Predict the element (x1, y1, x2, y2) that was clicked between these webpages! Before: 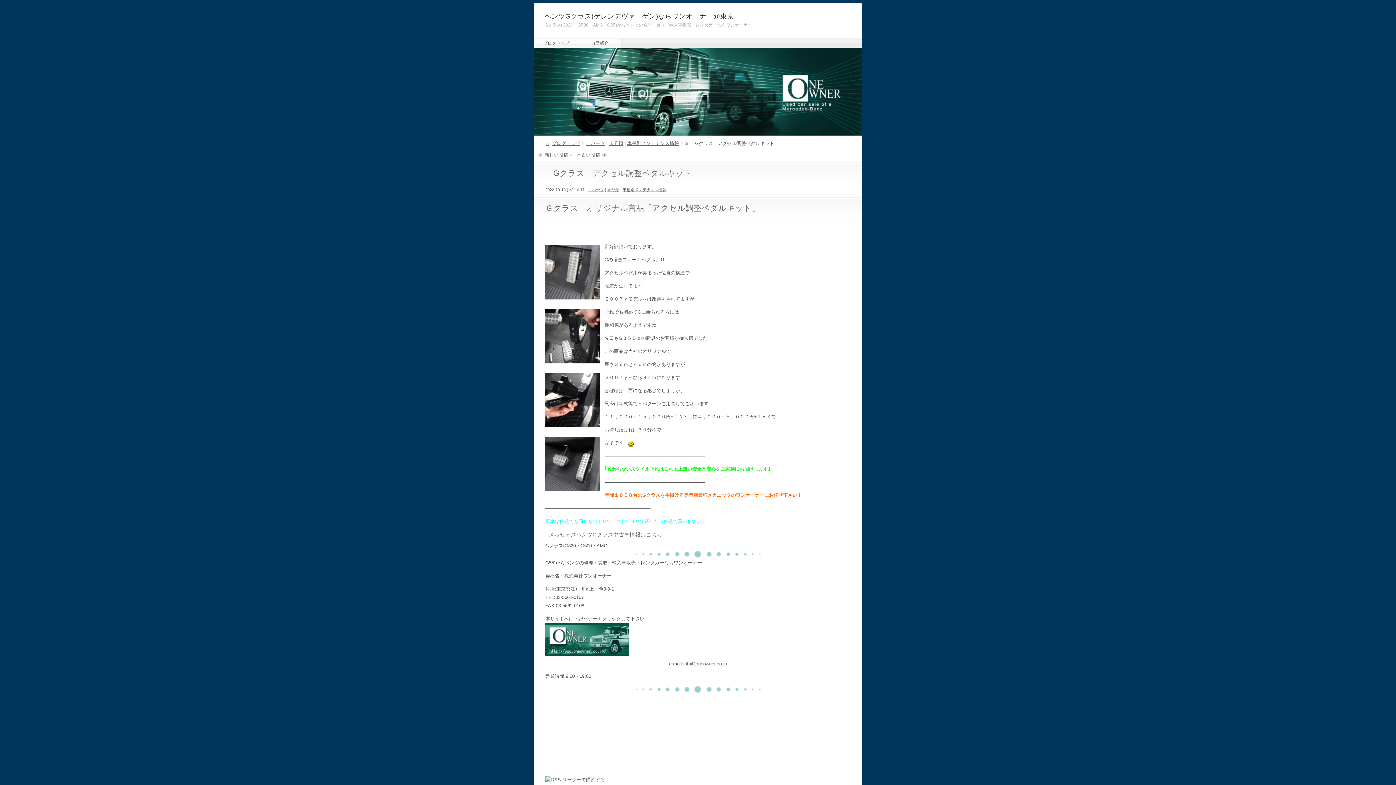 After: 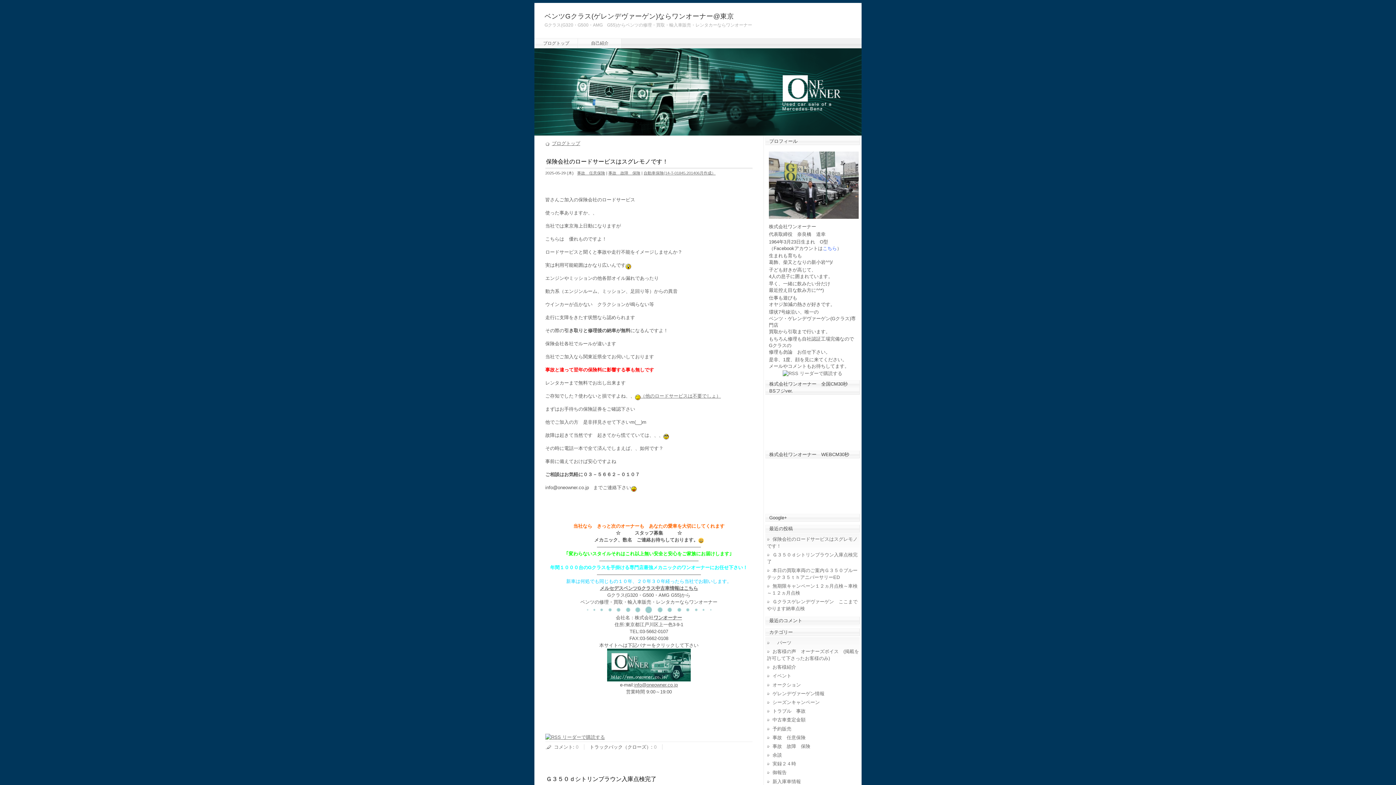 Action: bbox: (552, 140, 580, 146) label: ブログトップ